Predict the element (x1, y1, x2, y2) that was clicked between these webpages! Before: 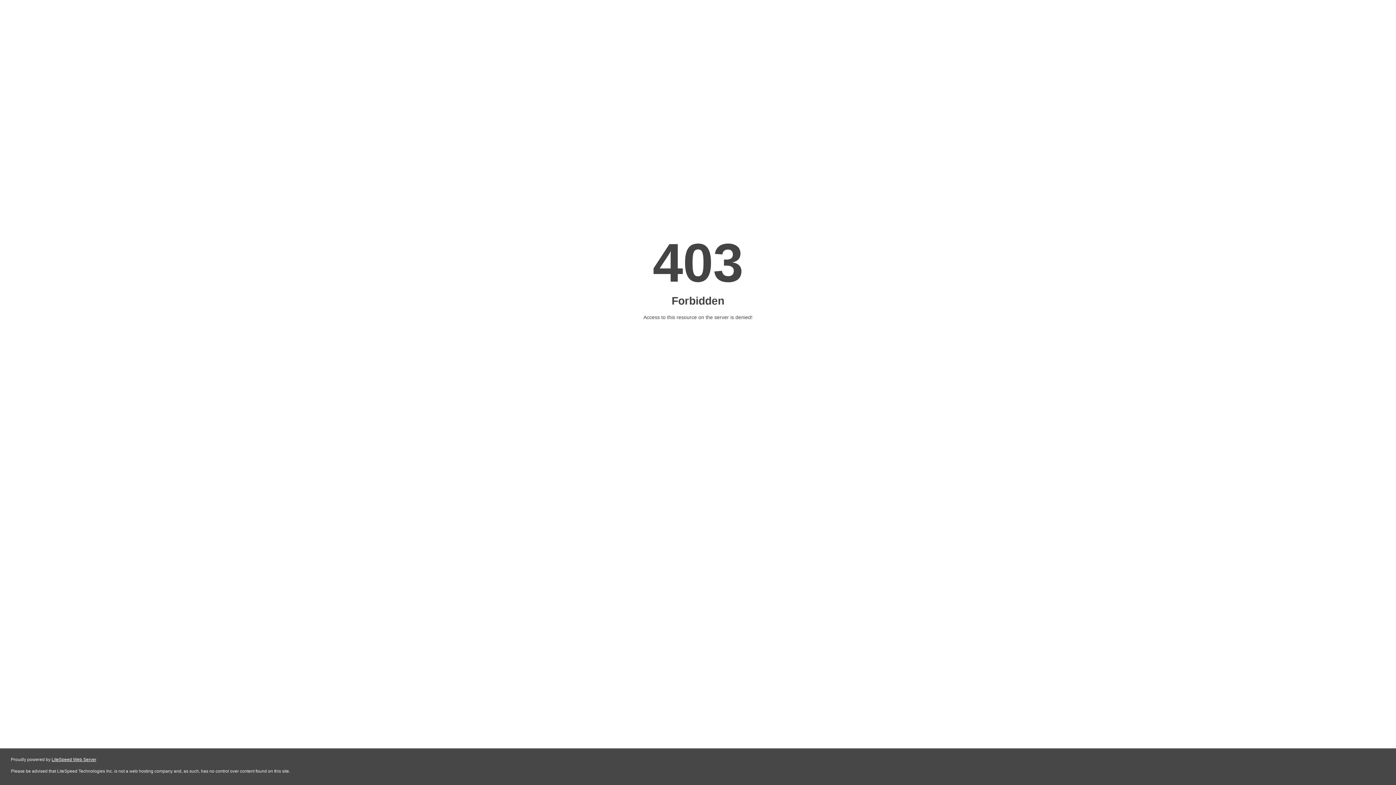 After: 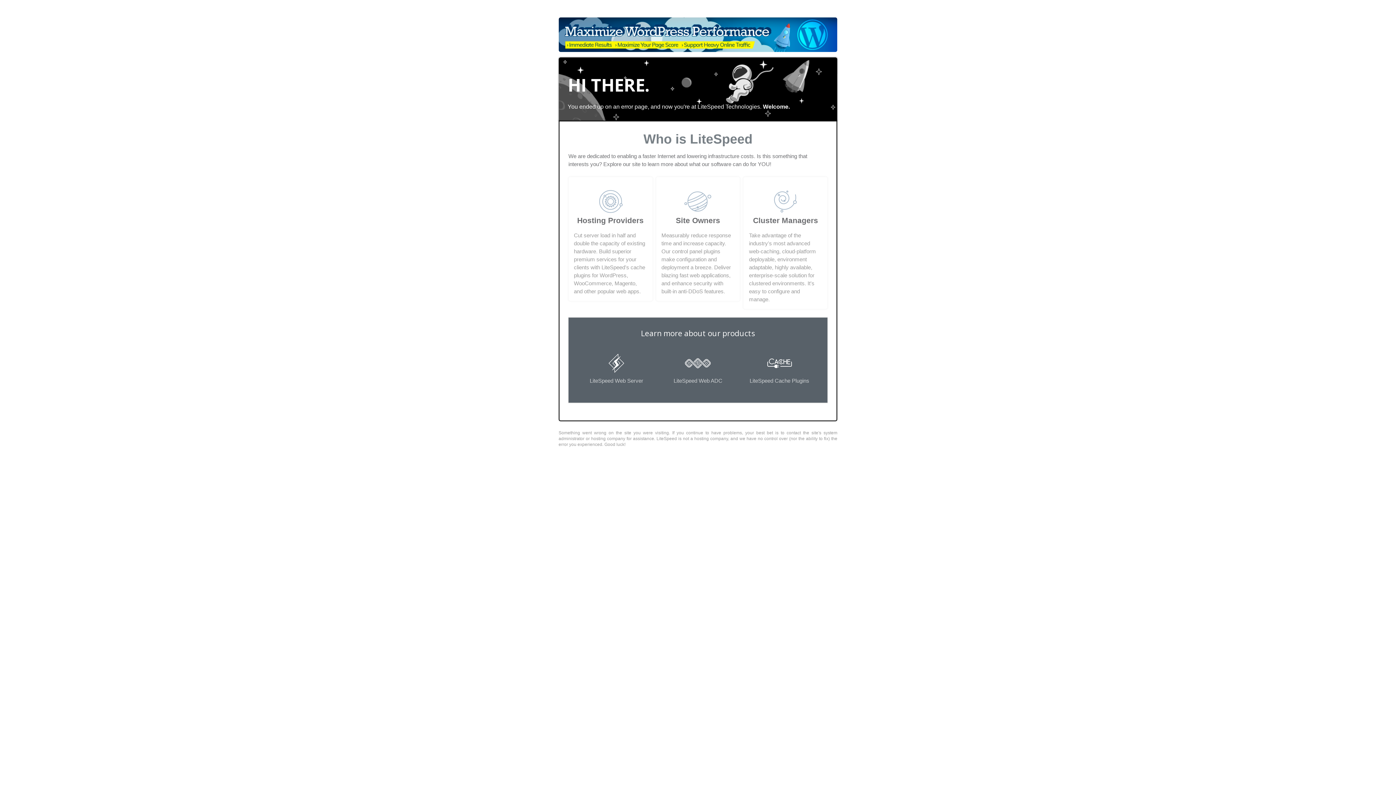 Action: bbox: (51, 757, 96, 762) label: LiteSpeed Web Server